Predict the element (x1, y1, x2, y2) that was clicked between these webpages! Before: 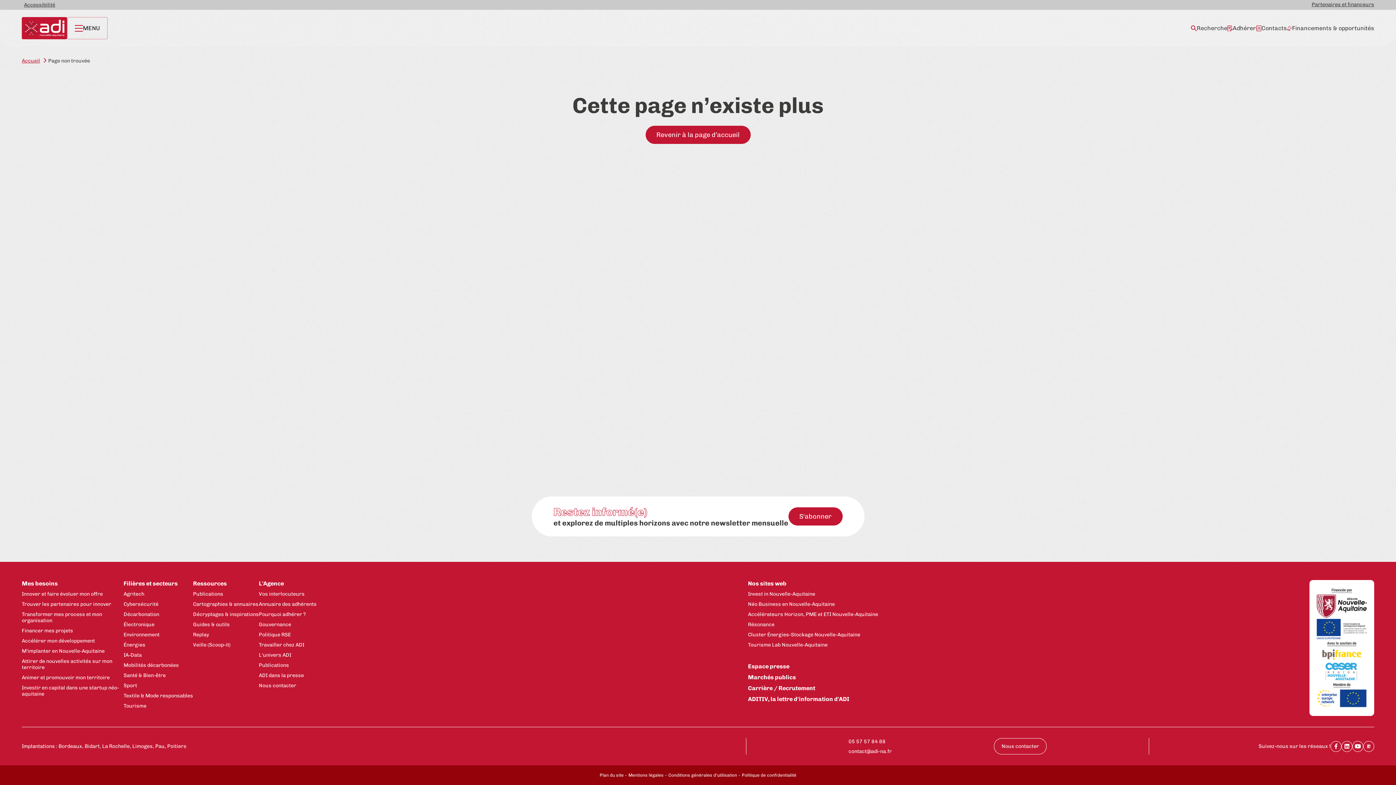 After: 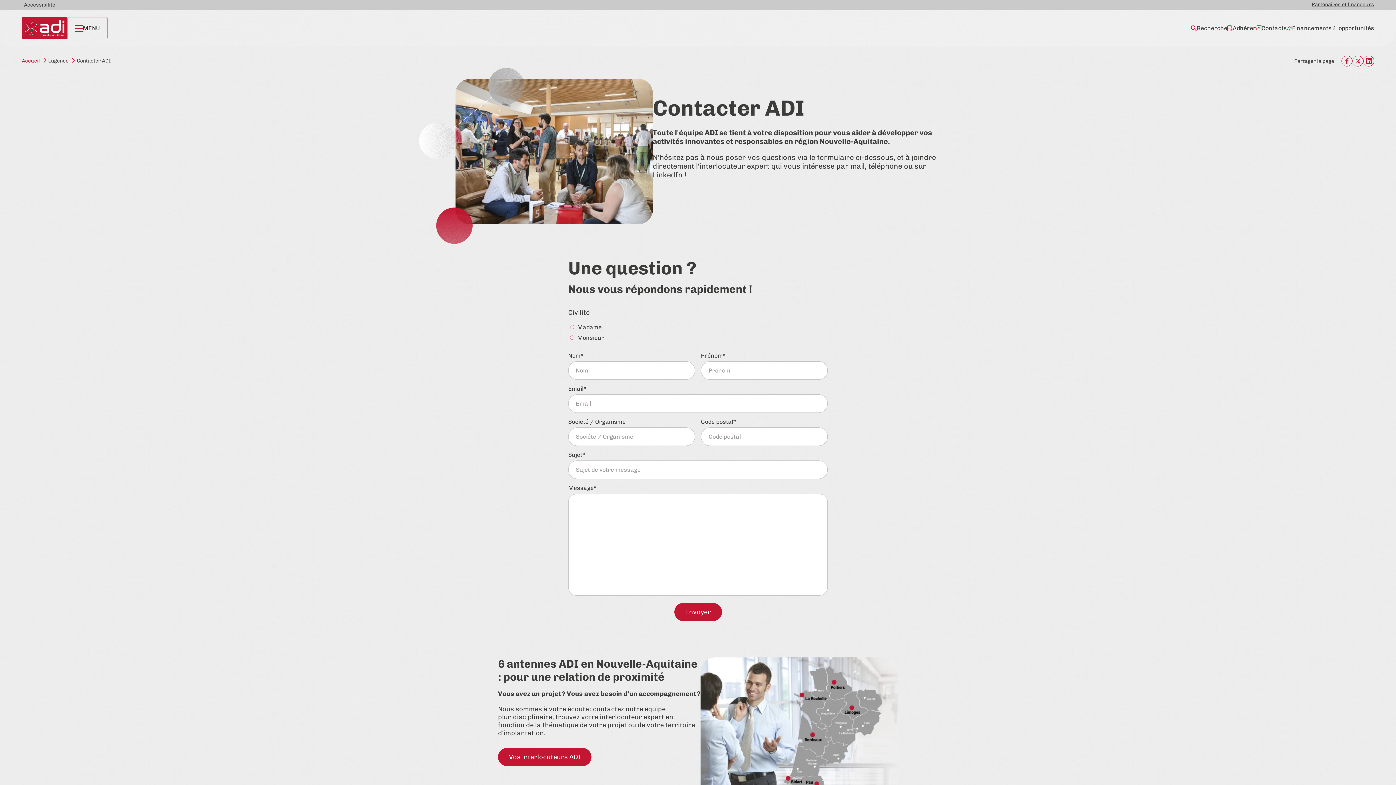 Action: bbox: (994, 738, 1046, 754) label: Nous contacter